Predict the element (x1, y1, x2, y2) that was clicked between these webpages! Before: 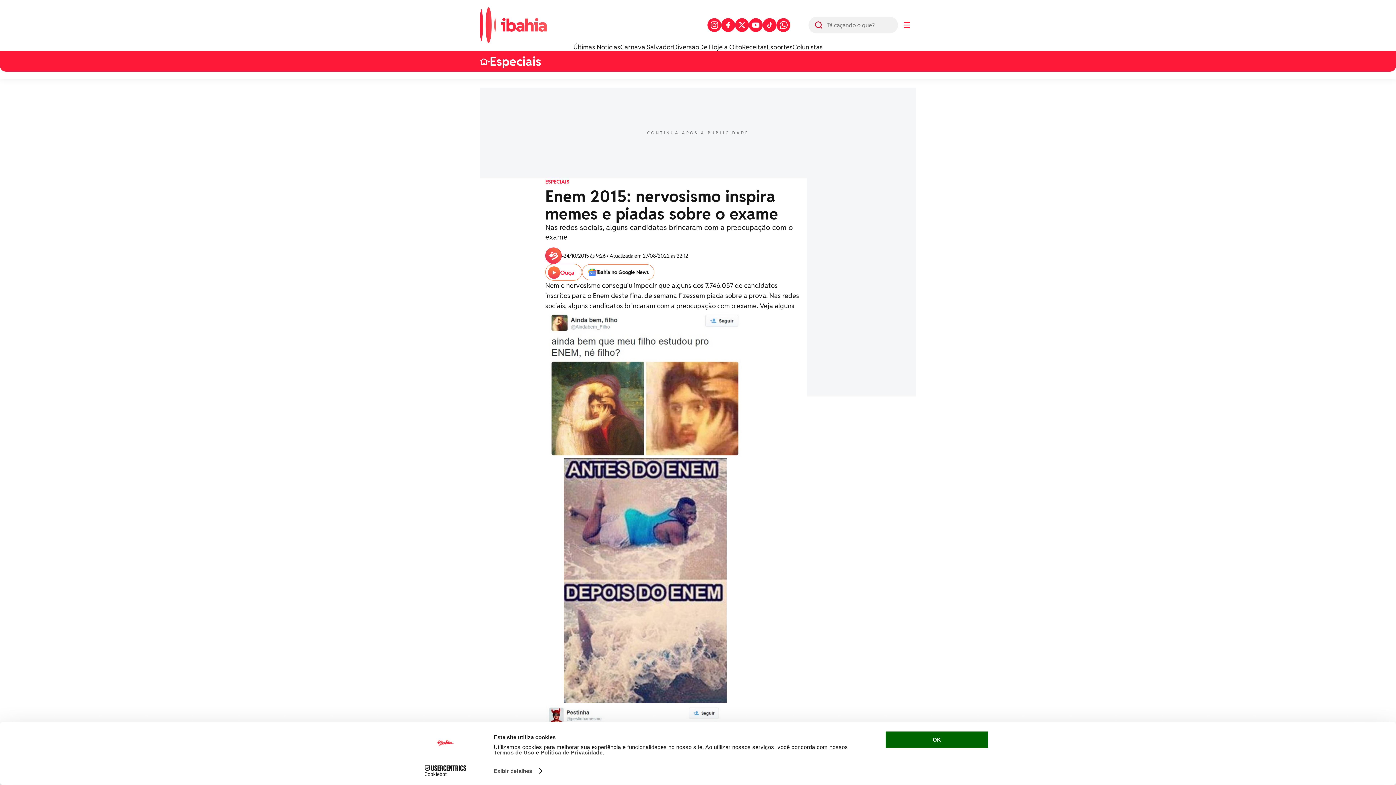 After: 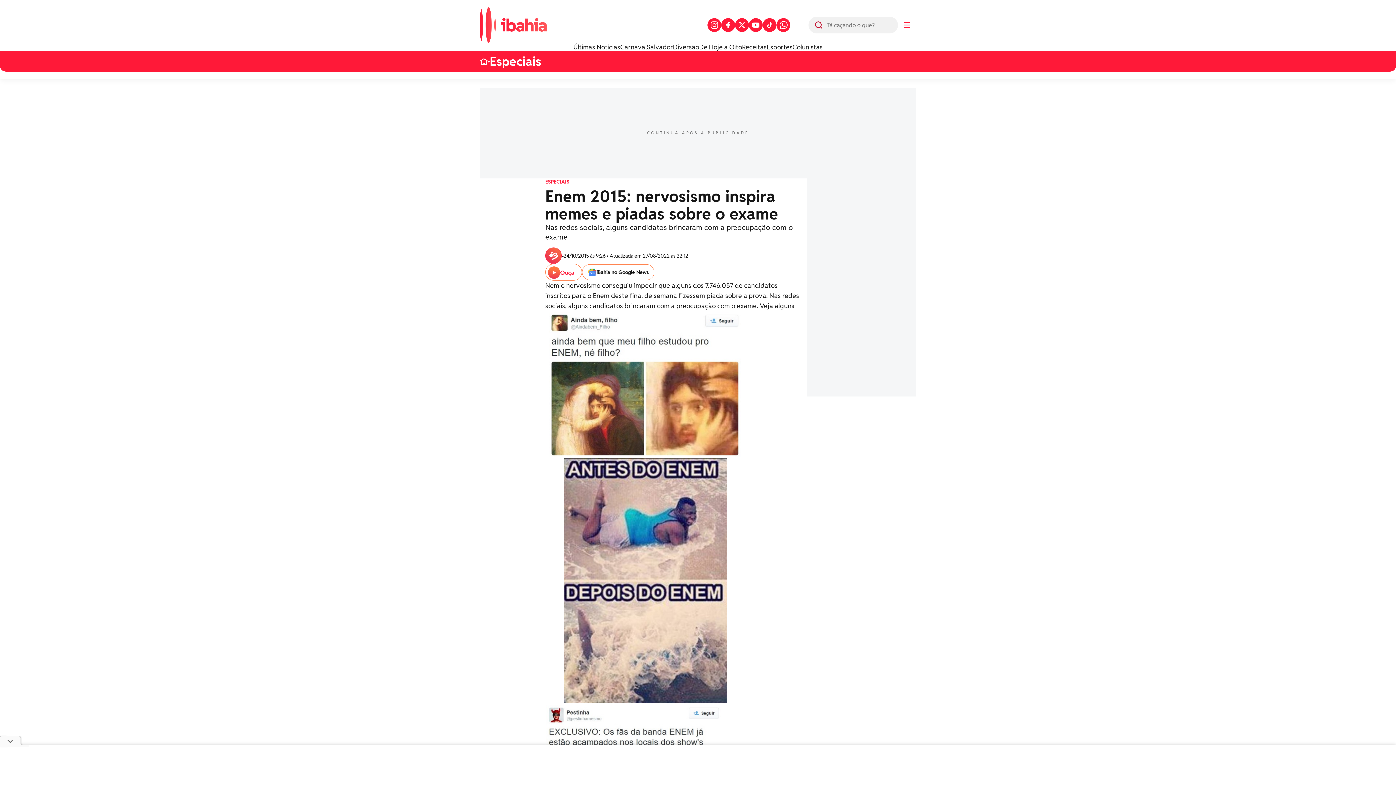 Action: bbox: (898, 16, 916, 34) label: ☰